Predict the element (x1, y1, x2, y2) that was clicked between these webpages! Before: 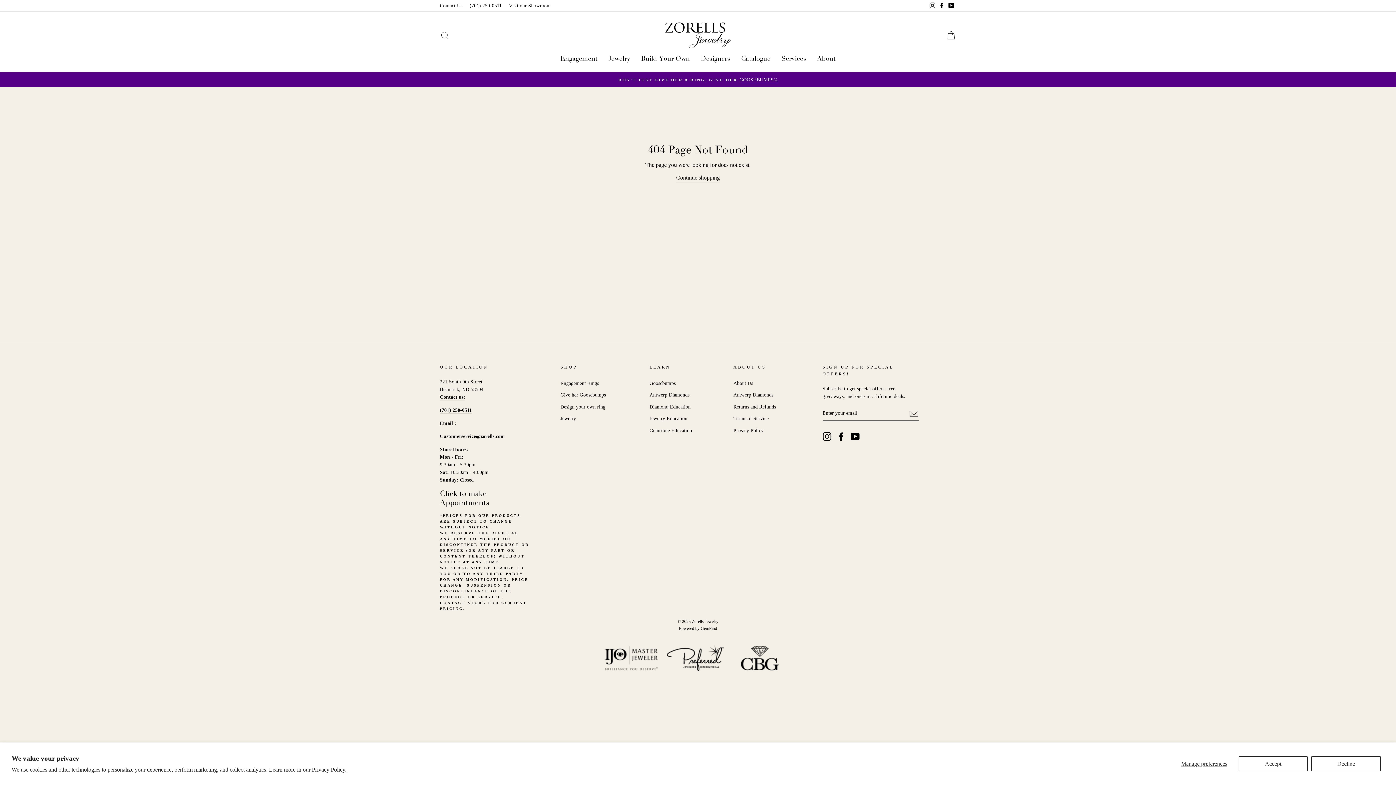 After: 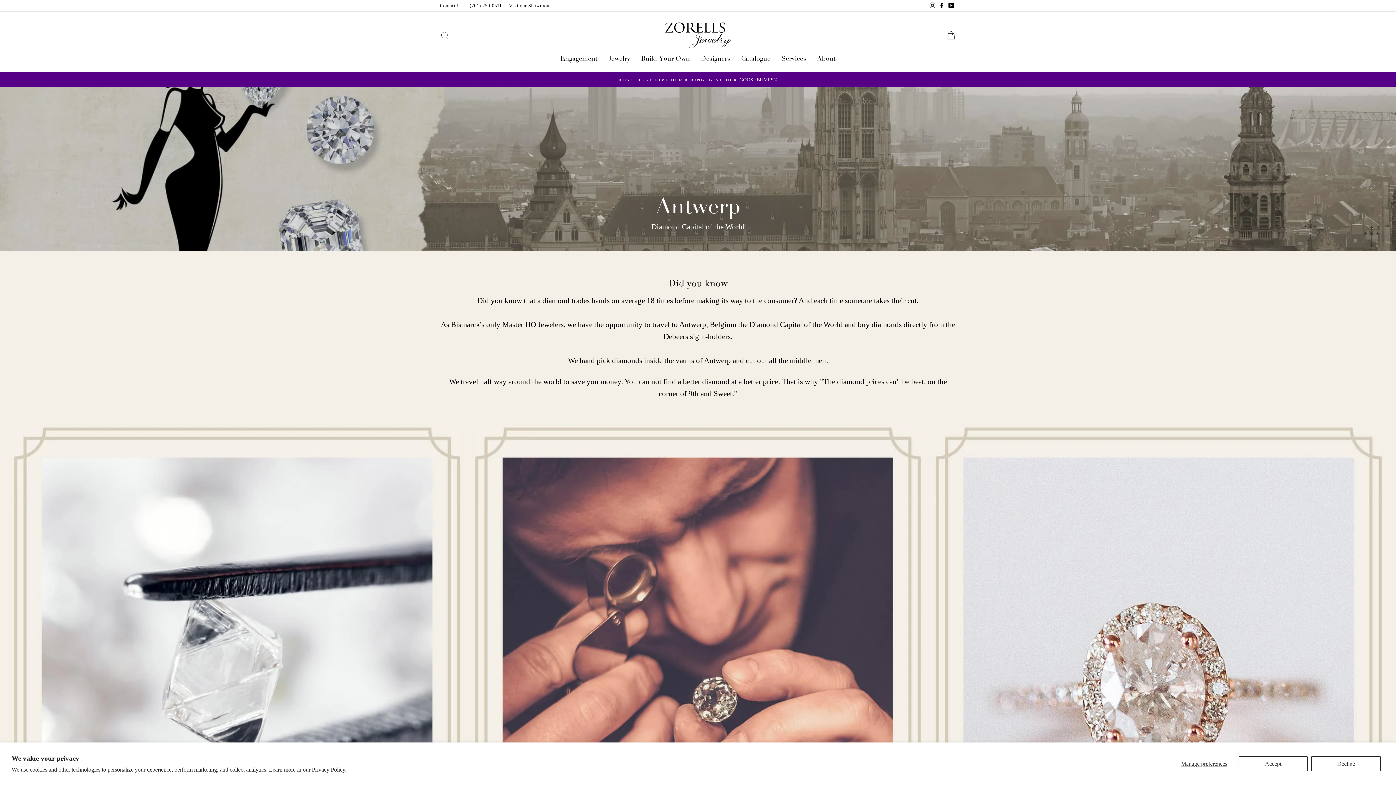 Action: bbox: (649, 389, 689, 400) label: Antwerp Diamonds